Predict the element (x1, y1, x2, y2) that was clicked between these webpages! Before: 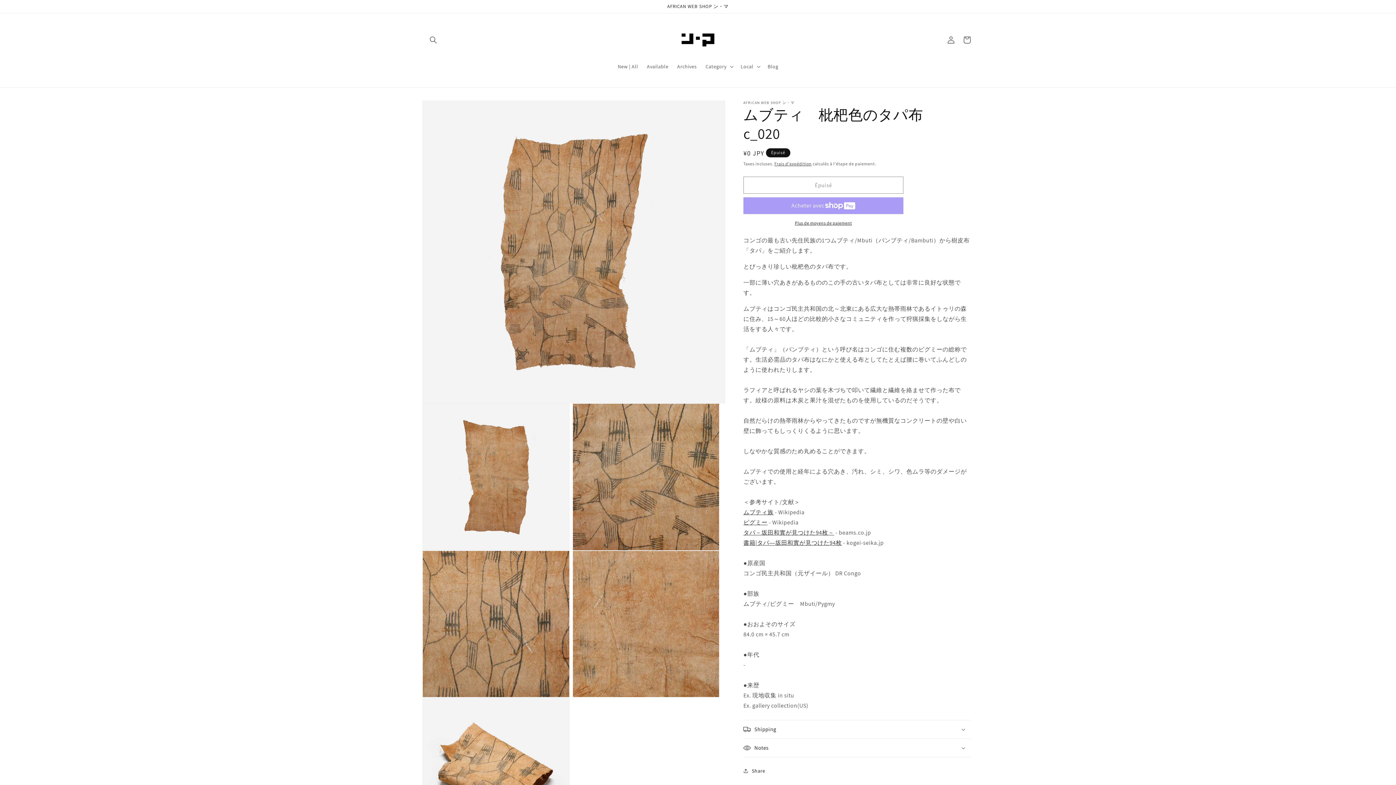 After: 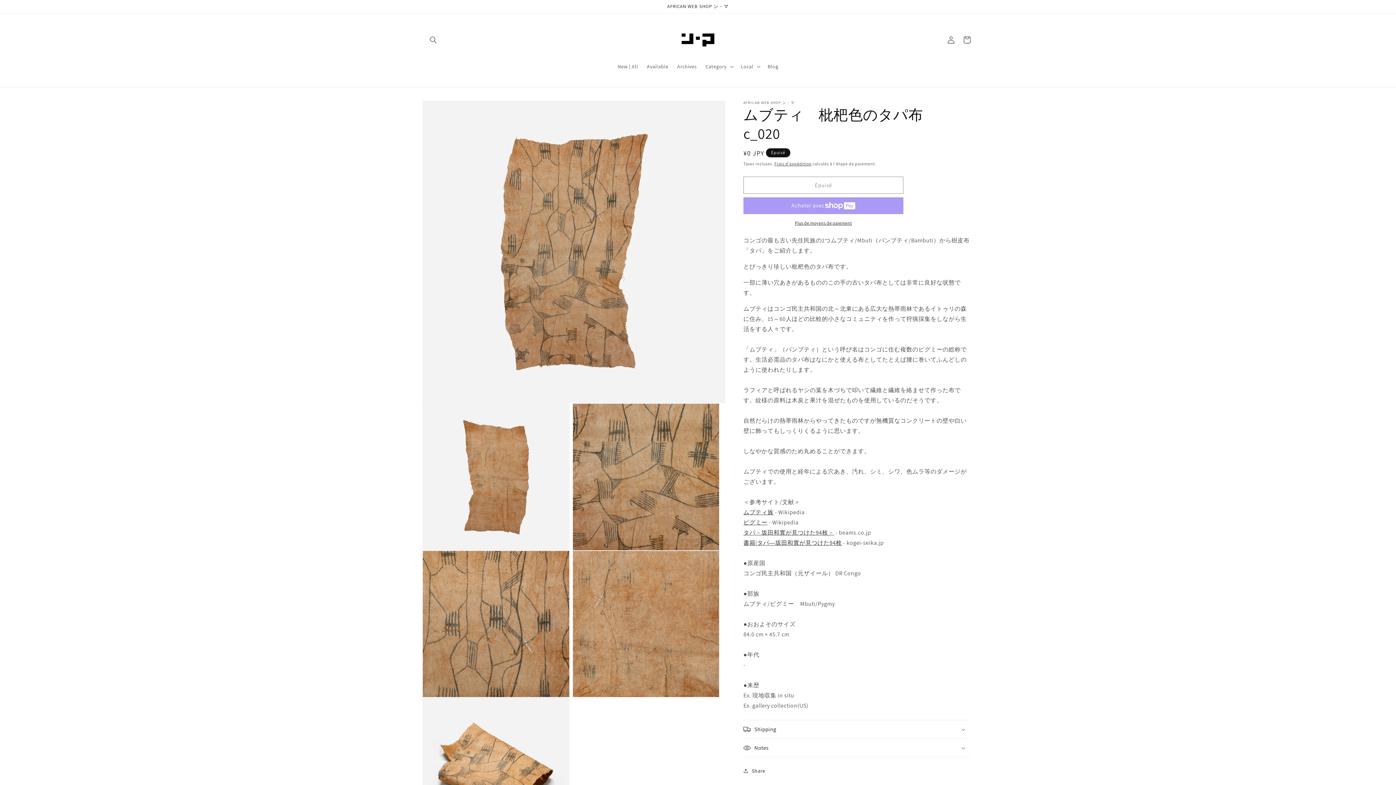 Action: bbox: (743, 220, 903, 226) label: Plus de moyens de paiement